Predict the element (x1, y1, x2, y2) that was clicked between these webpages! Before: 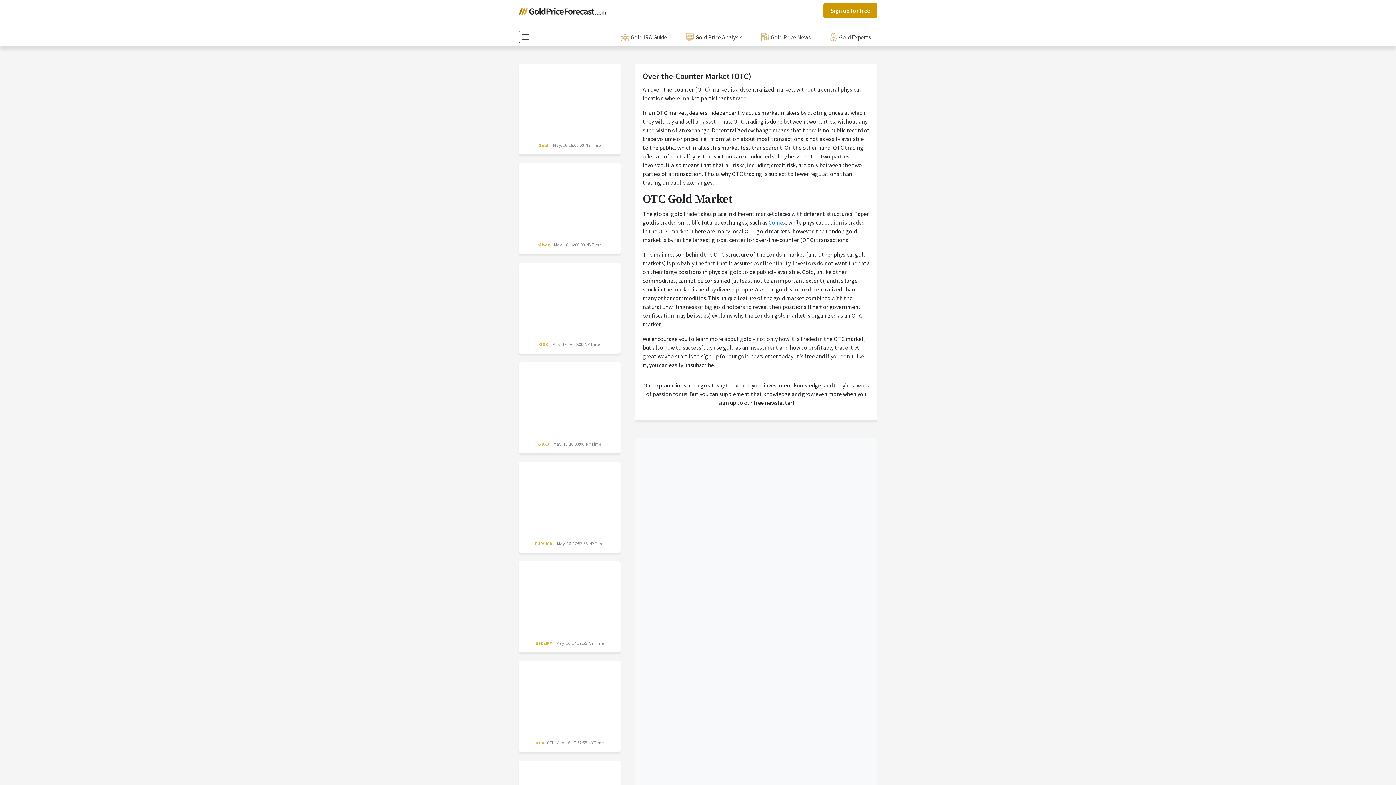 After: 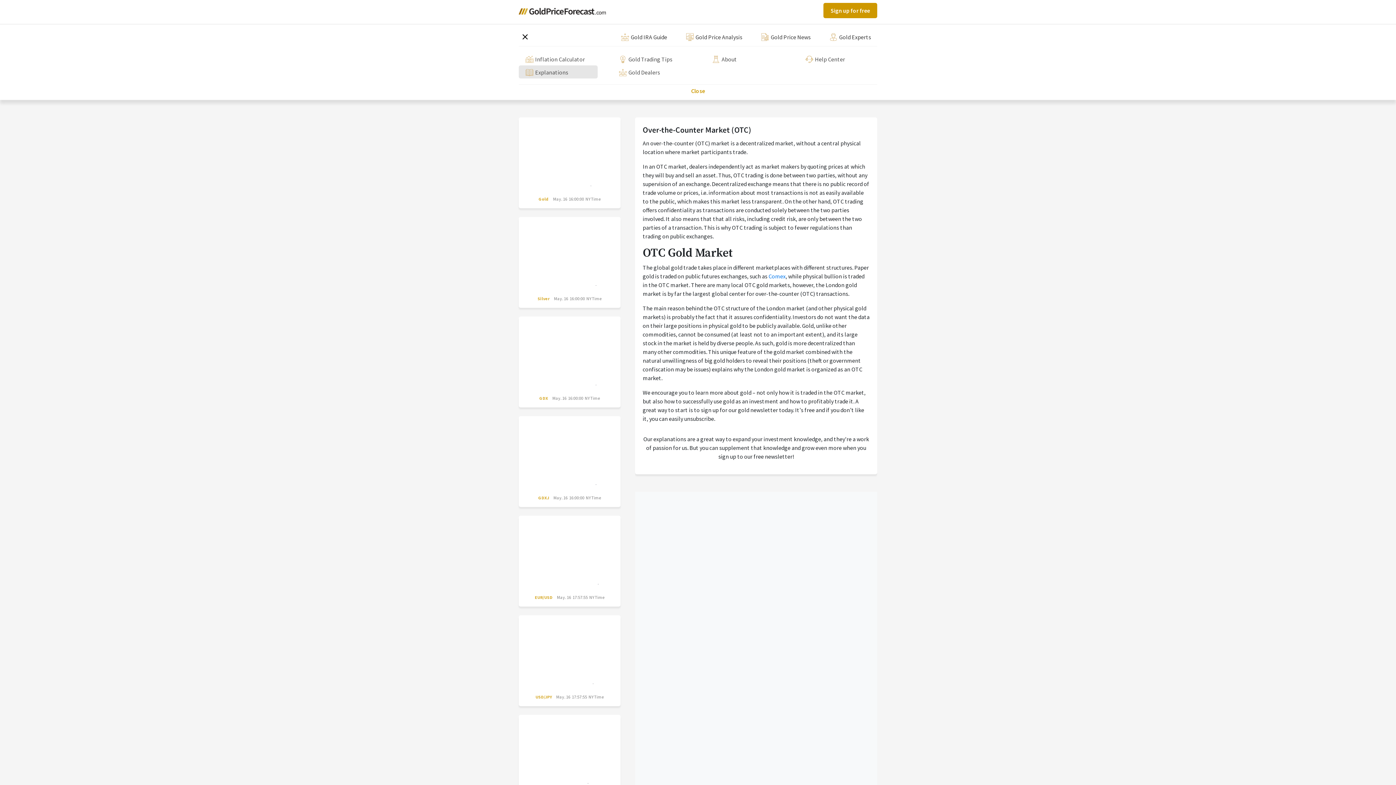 Action: label: Toggle navigation bbox: (518, 30, 531, 43)